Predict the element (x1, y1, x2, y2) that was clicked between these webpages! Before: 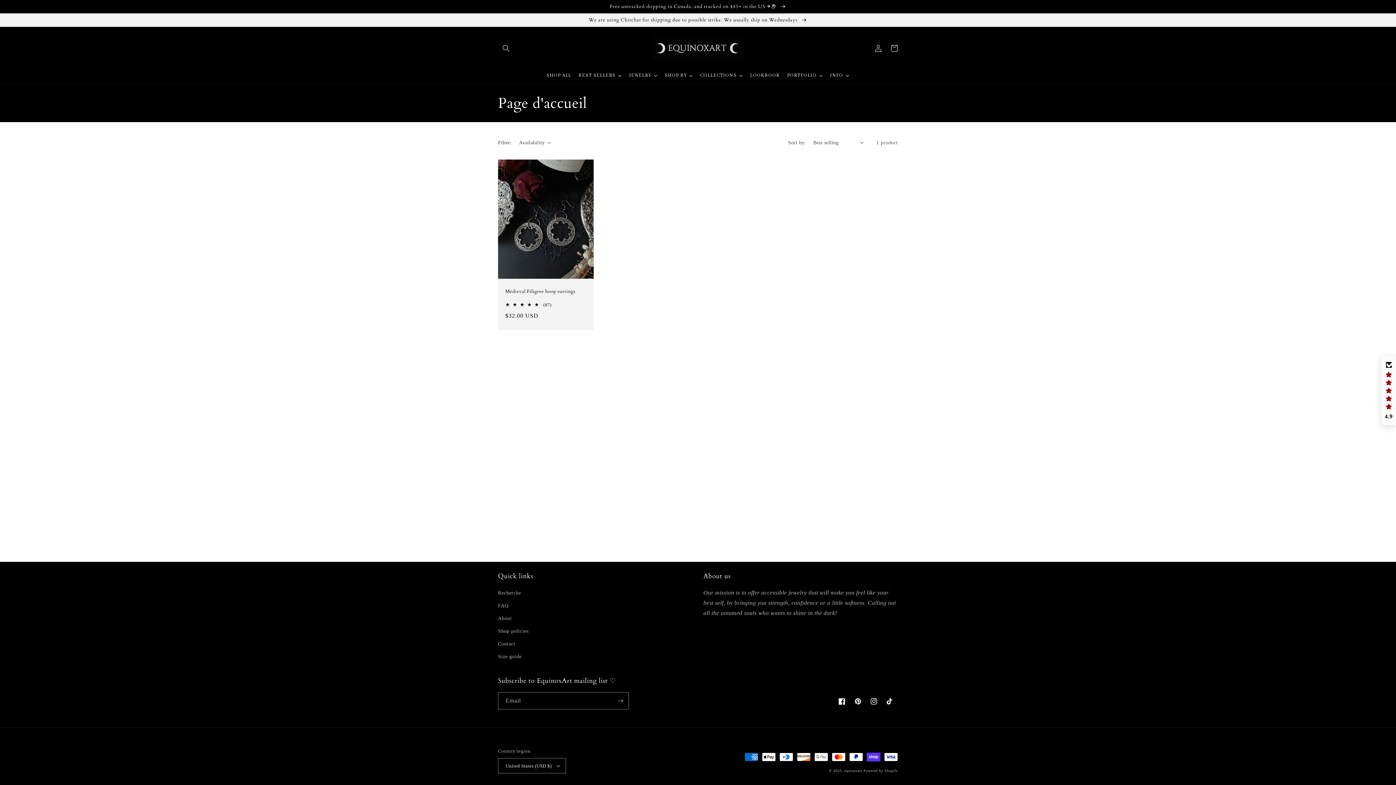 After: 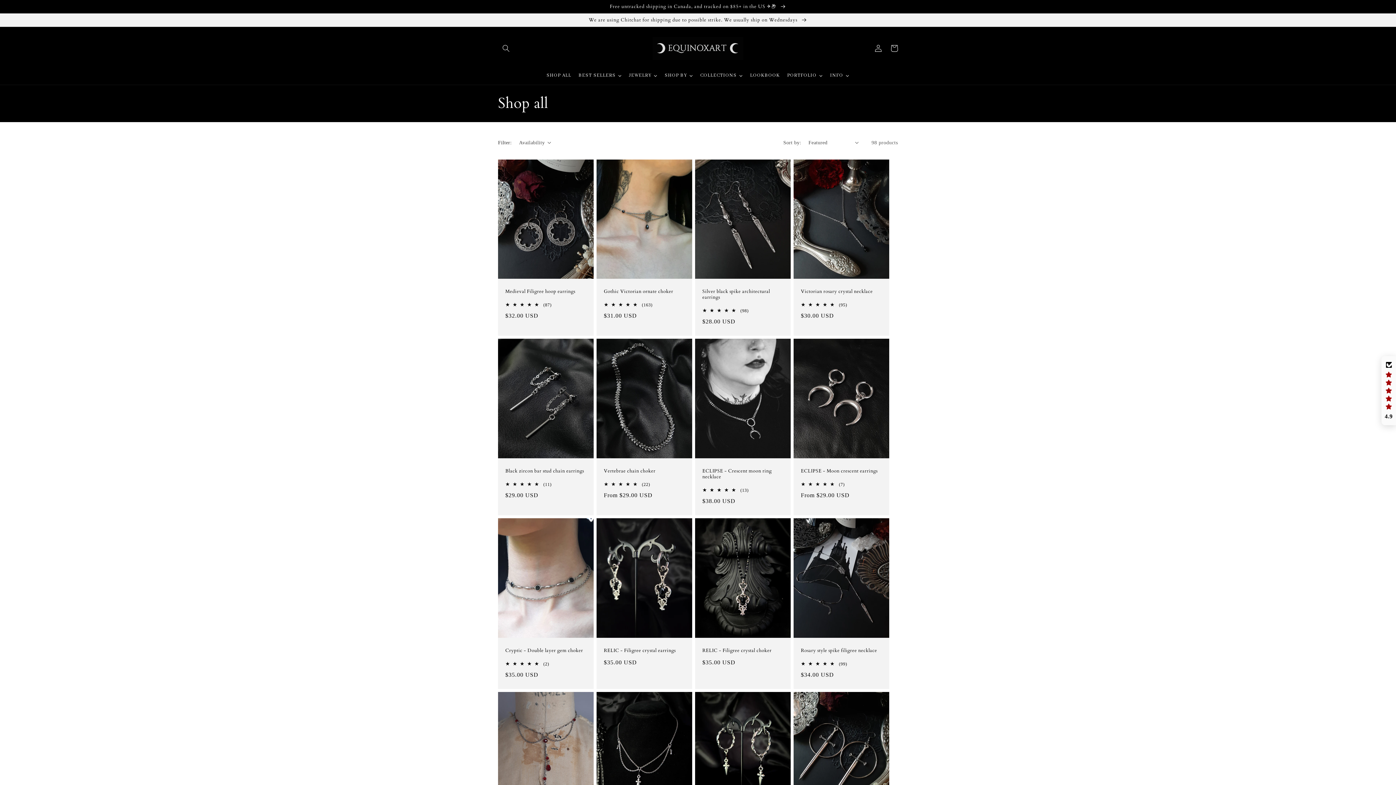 Action: bbox: (0, 13, 1396, 26) label: We are using Chitchat for shipping due to possible strike. We usually ship on Wednesdays 